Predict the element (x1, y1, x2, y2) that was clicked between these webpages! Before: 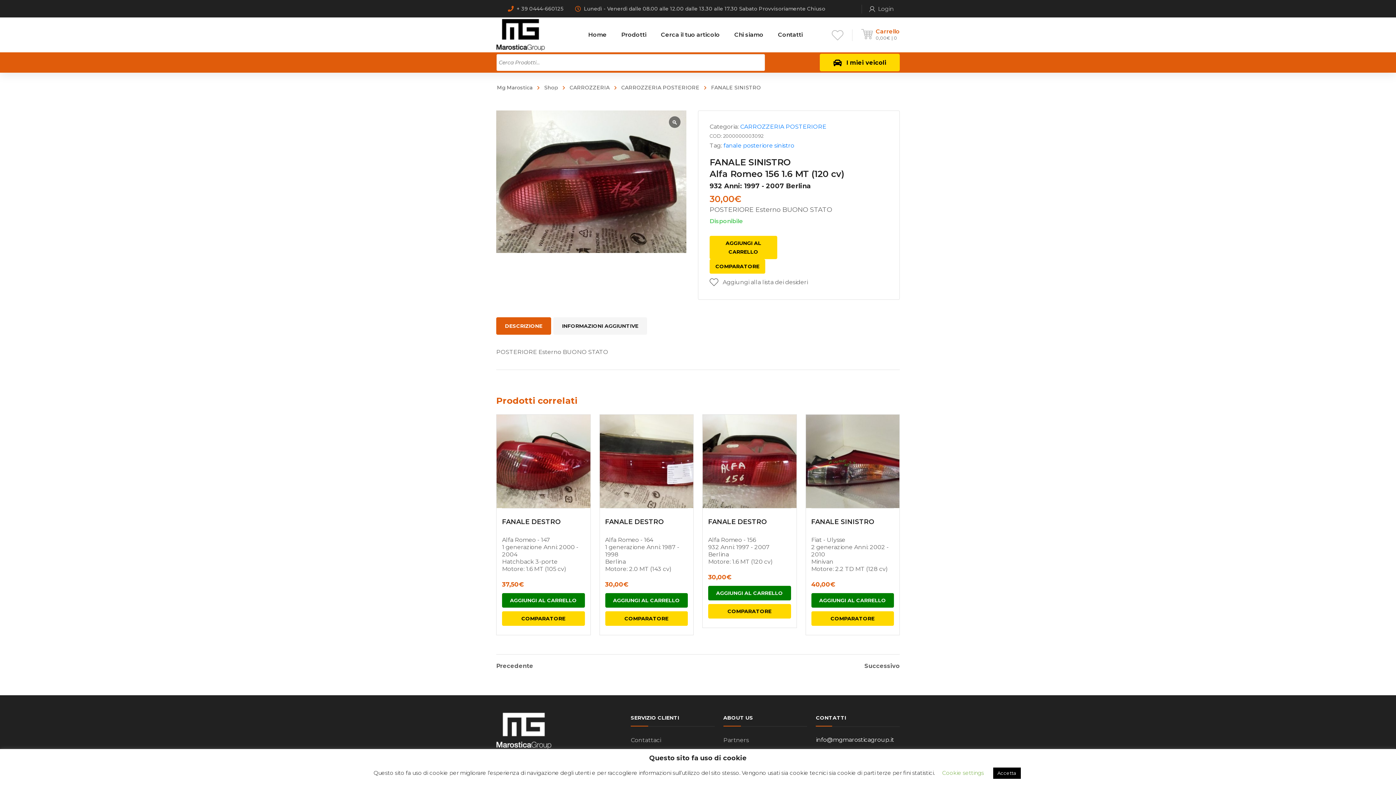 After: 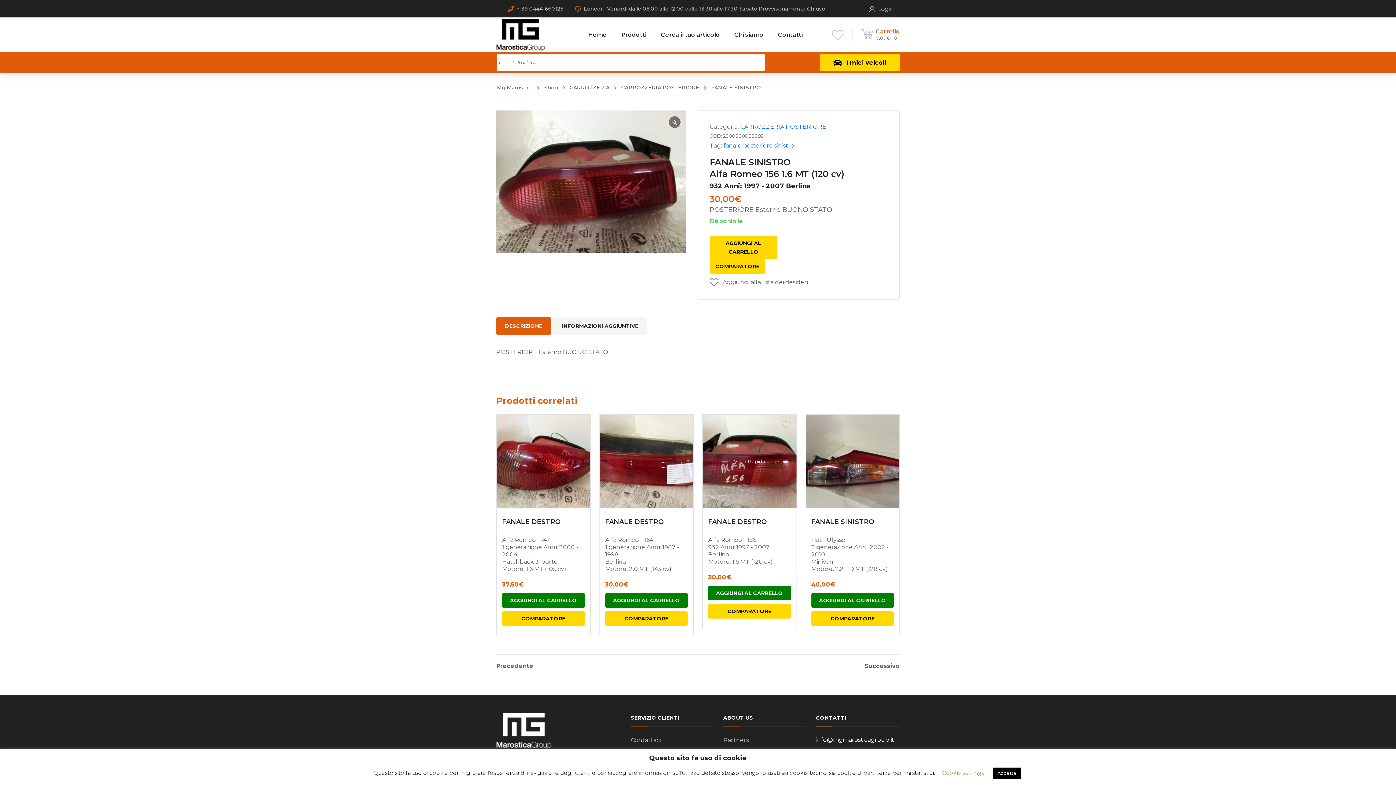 Action: label:  Aggiungi alla lista dei desideri bbox: (782, 426, 790, 435)